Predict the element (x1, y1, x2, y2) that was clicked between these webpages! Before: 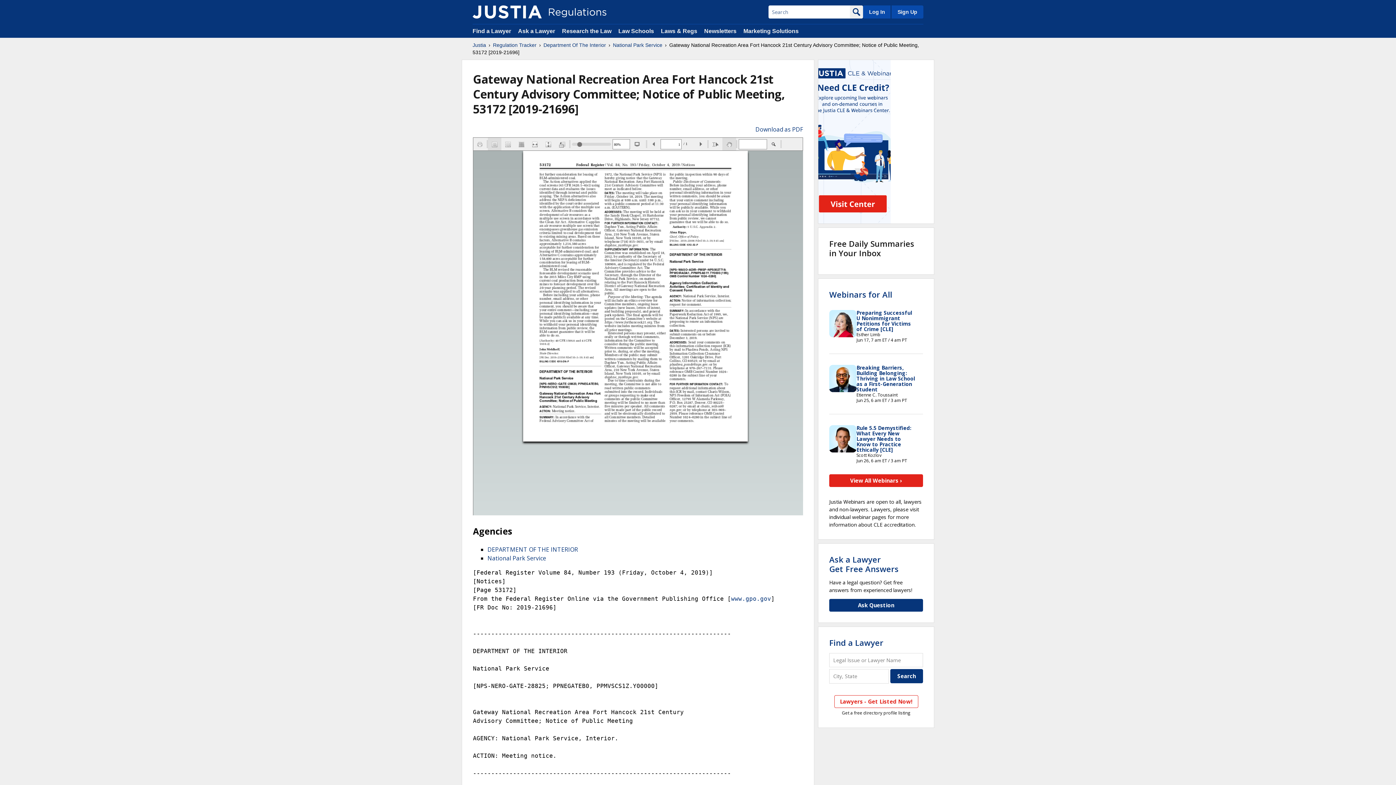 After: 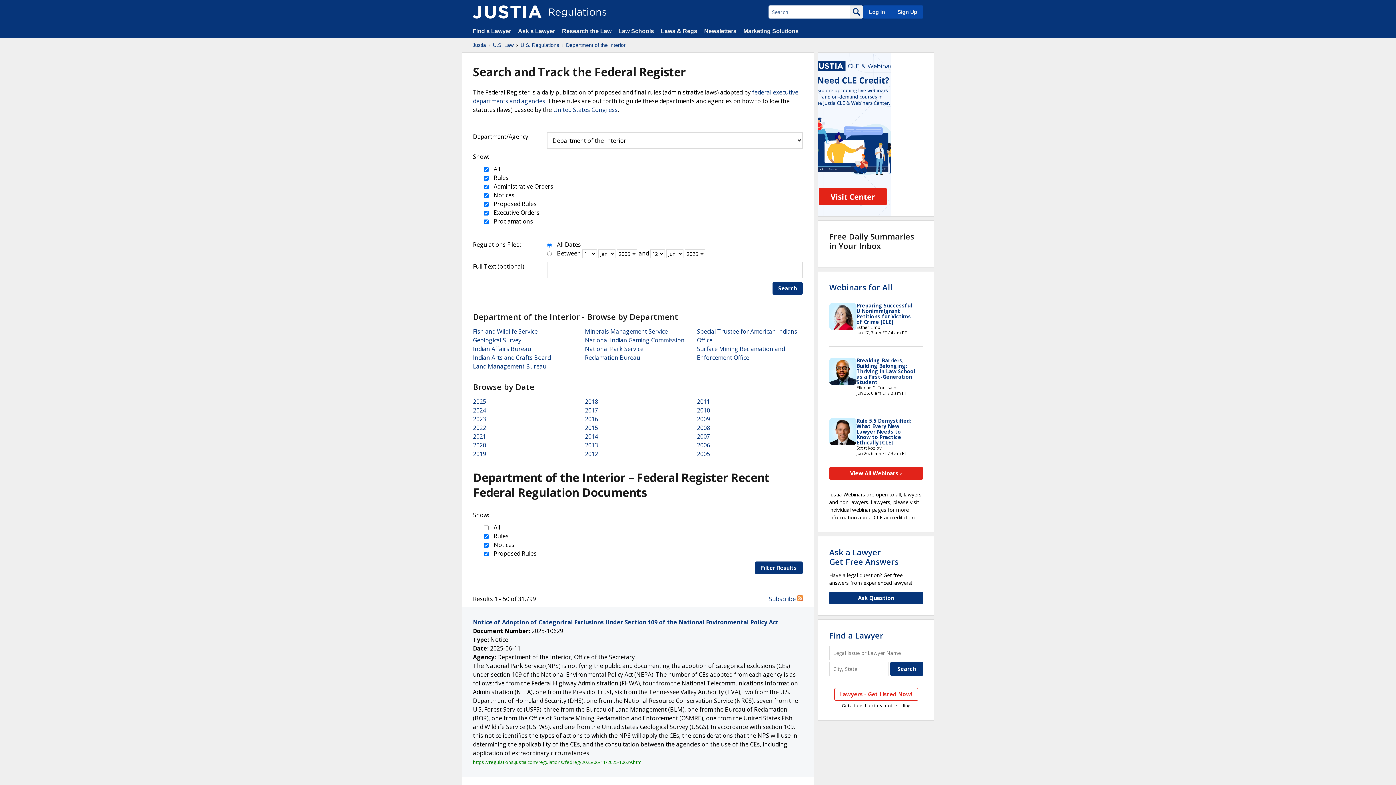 Action: label: DEPARTMENT OF THE INTERIOR bbox: (487, 545, 578, 553)